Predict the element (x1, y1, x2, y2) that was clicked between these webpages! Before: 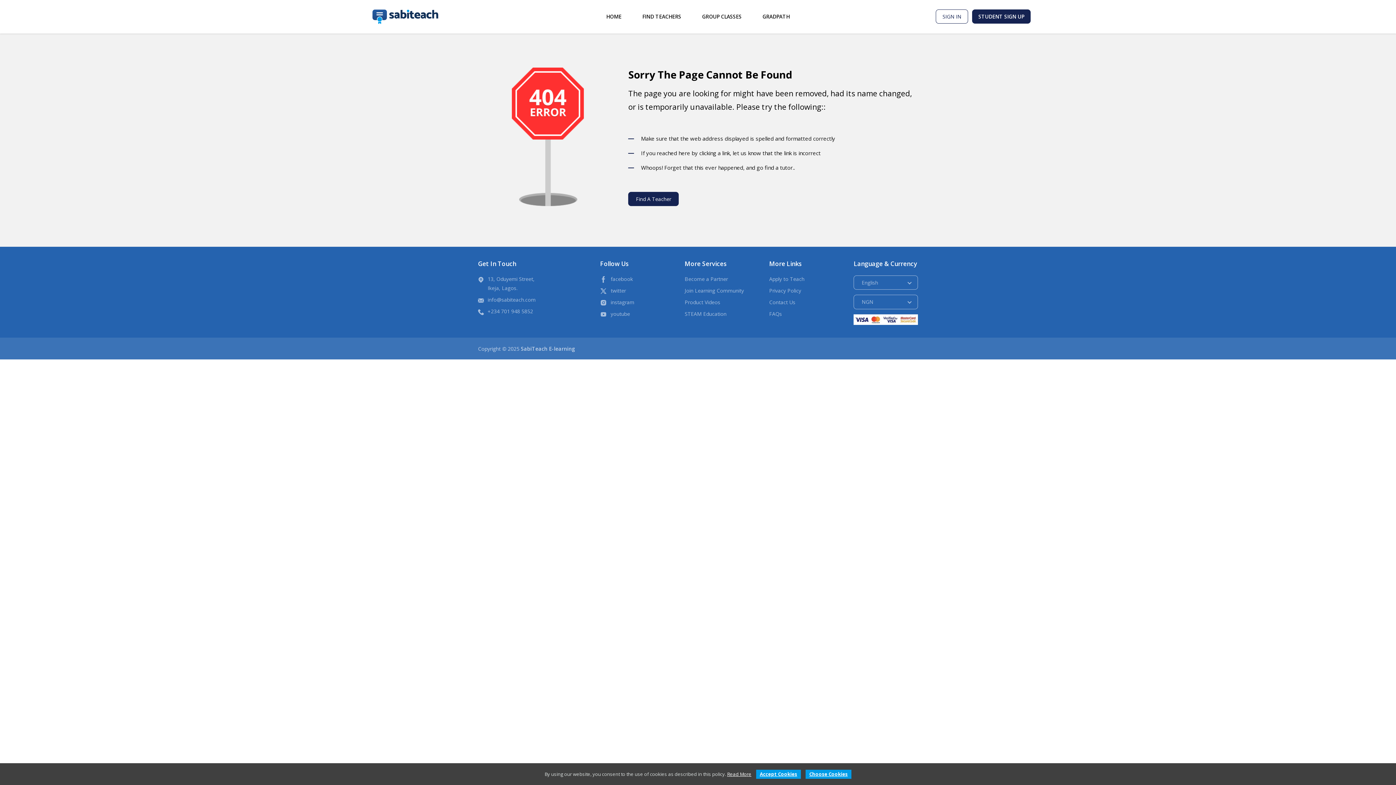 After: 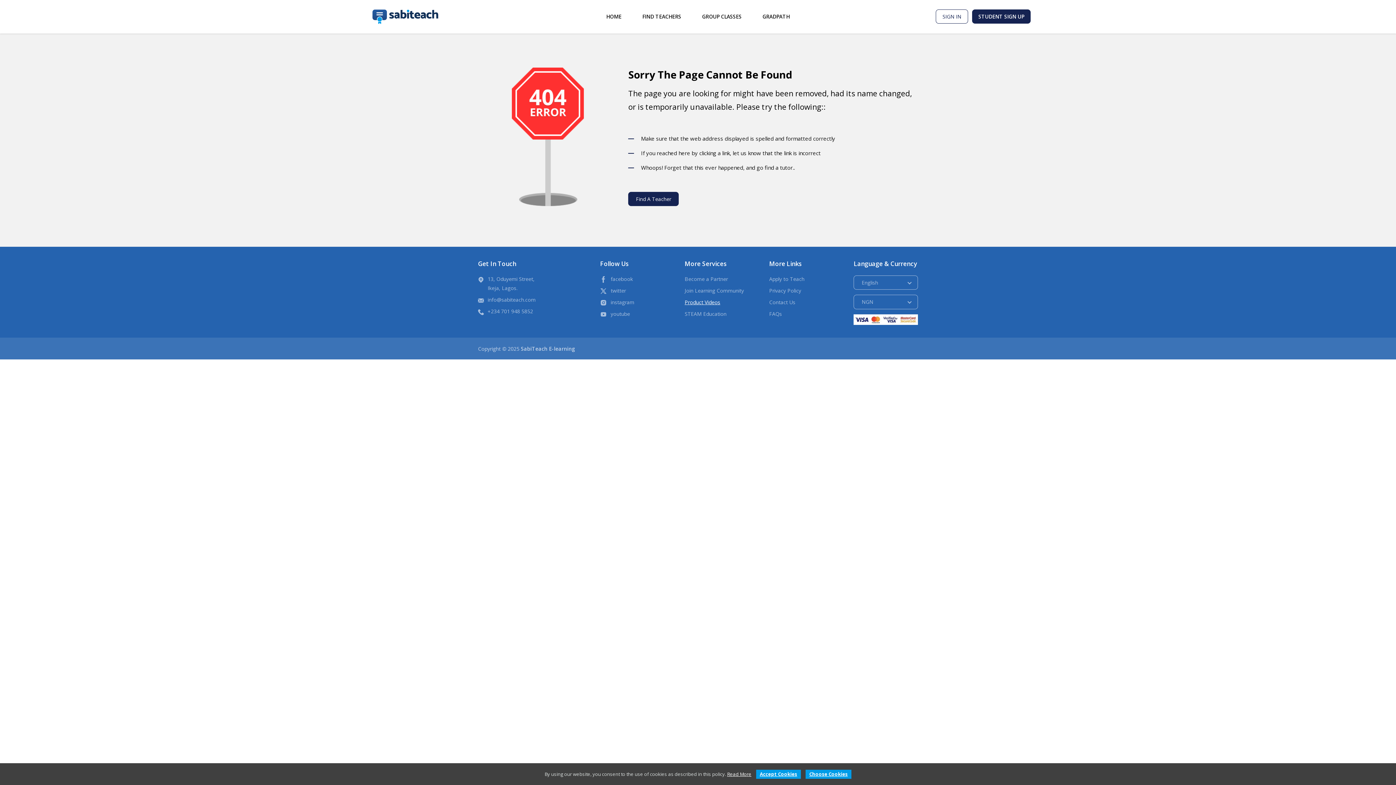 Action: bbox: (684, 297, 749, 306) label: Product Videos